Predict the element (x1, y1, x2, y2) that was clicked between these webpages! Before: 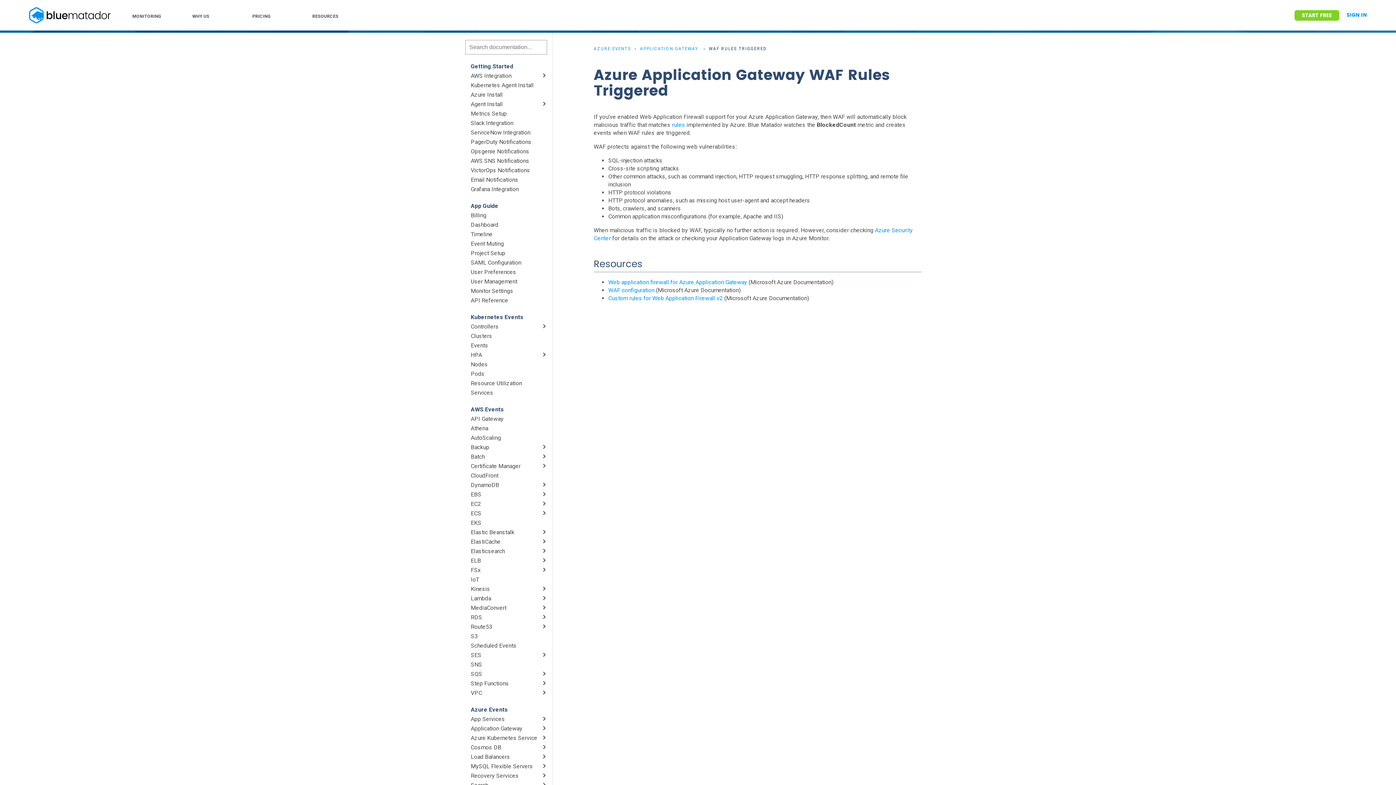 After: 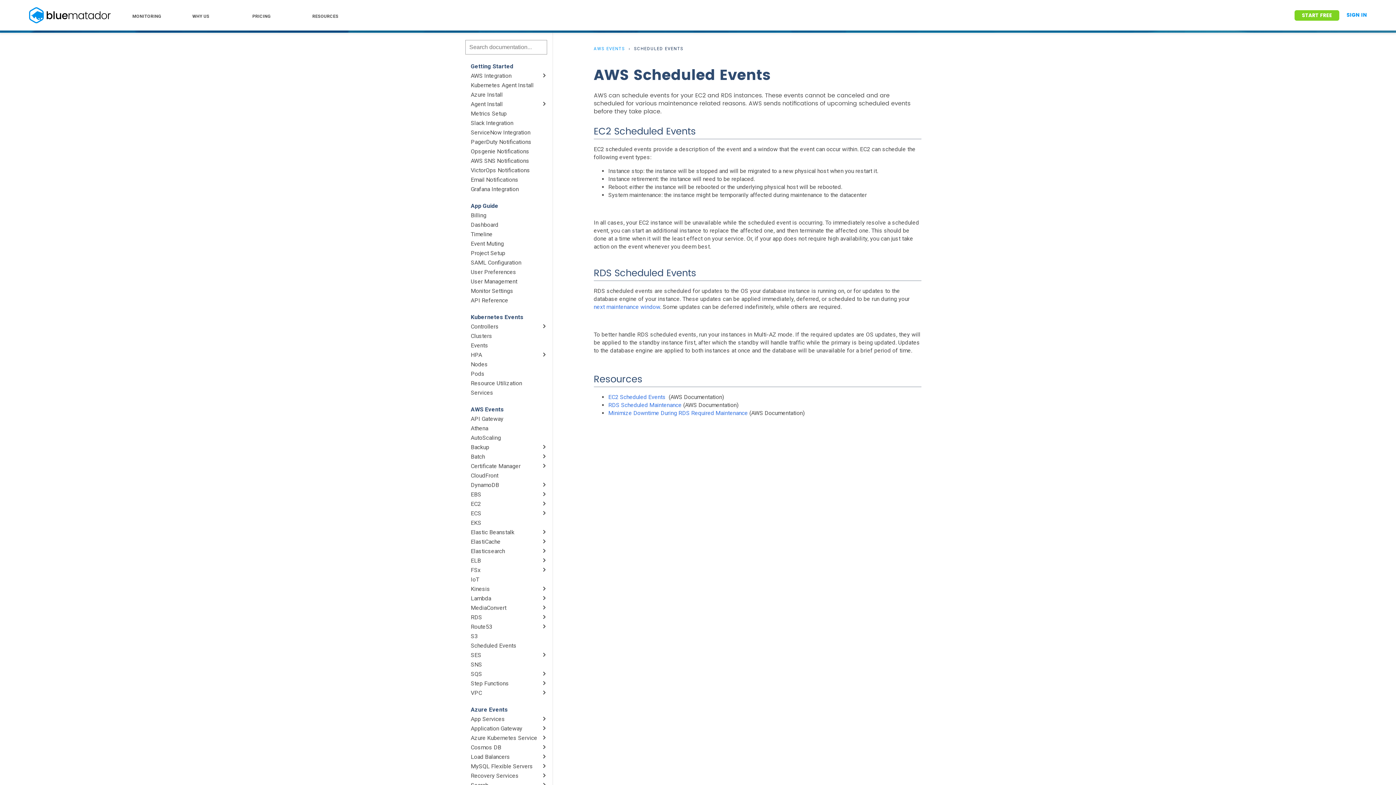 Action: label: Scheduled Events bbox: (465, 641, 552, 650)